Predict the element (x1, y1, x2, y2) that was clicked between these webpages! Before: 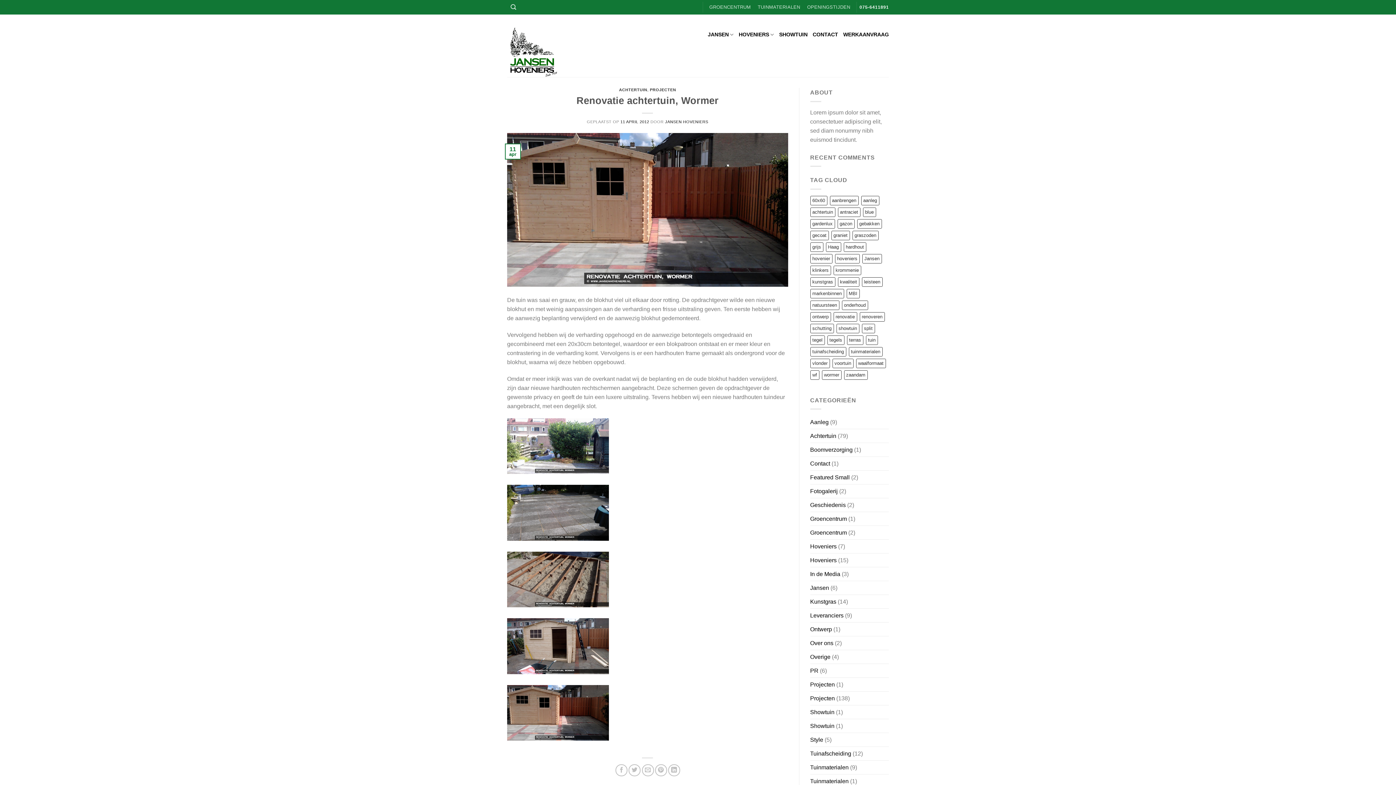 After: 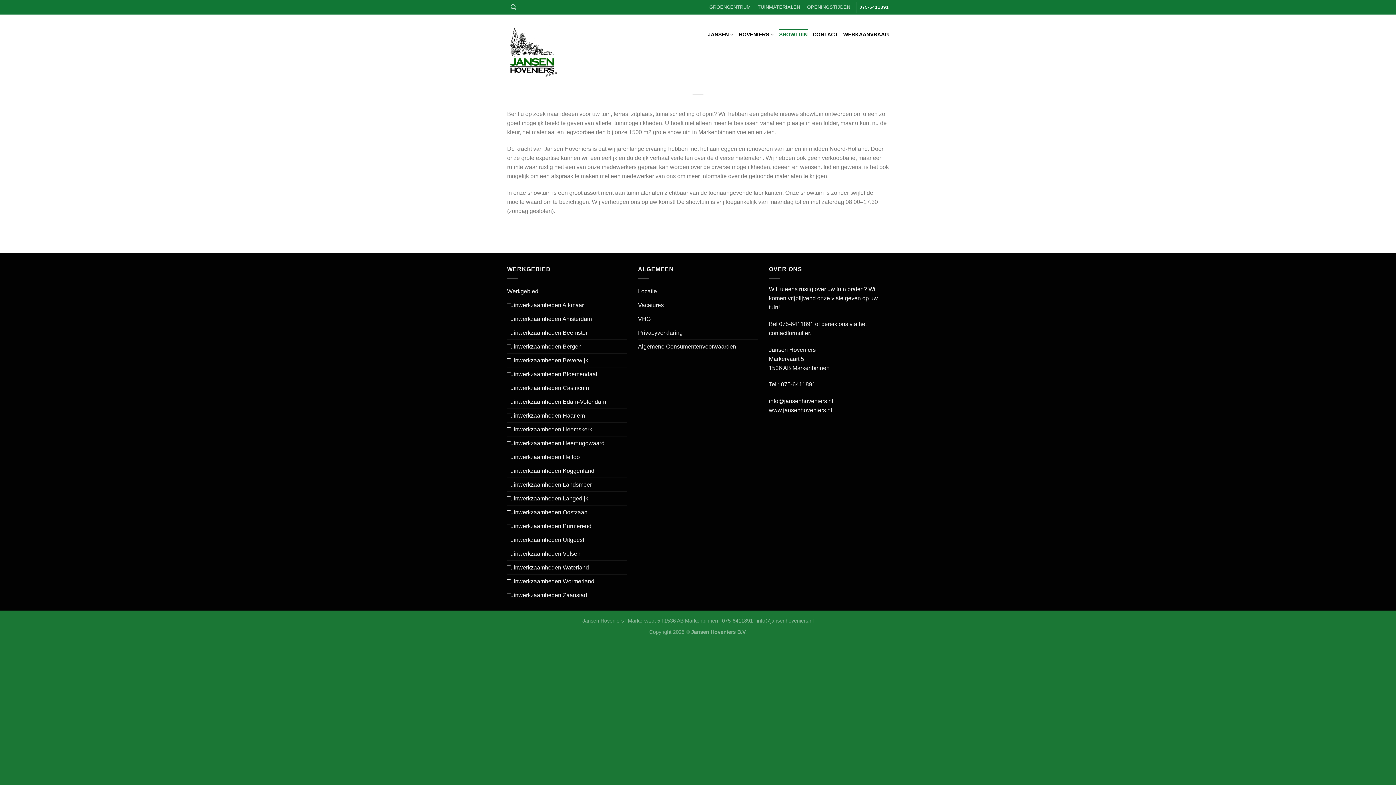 Action: label: SHOWTUIN bbox: (779, 29, 807, 40)